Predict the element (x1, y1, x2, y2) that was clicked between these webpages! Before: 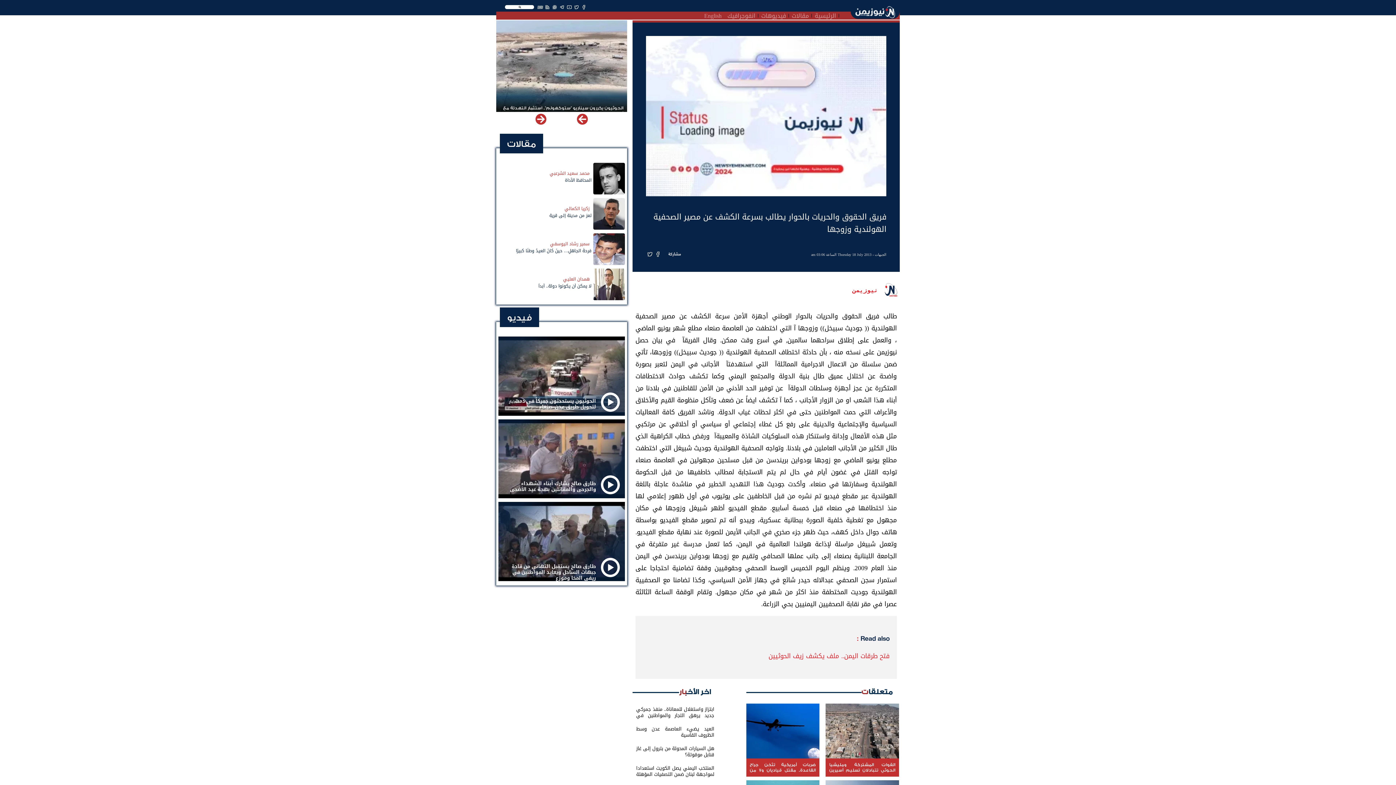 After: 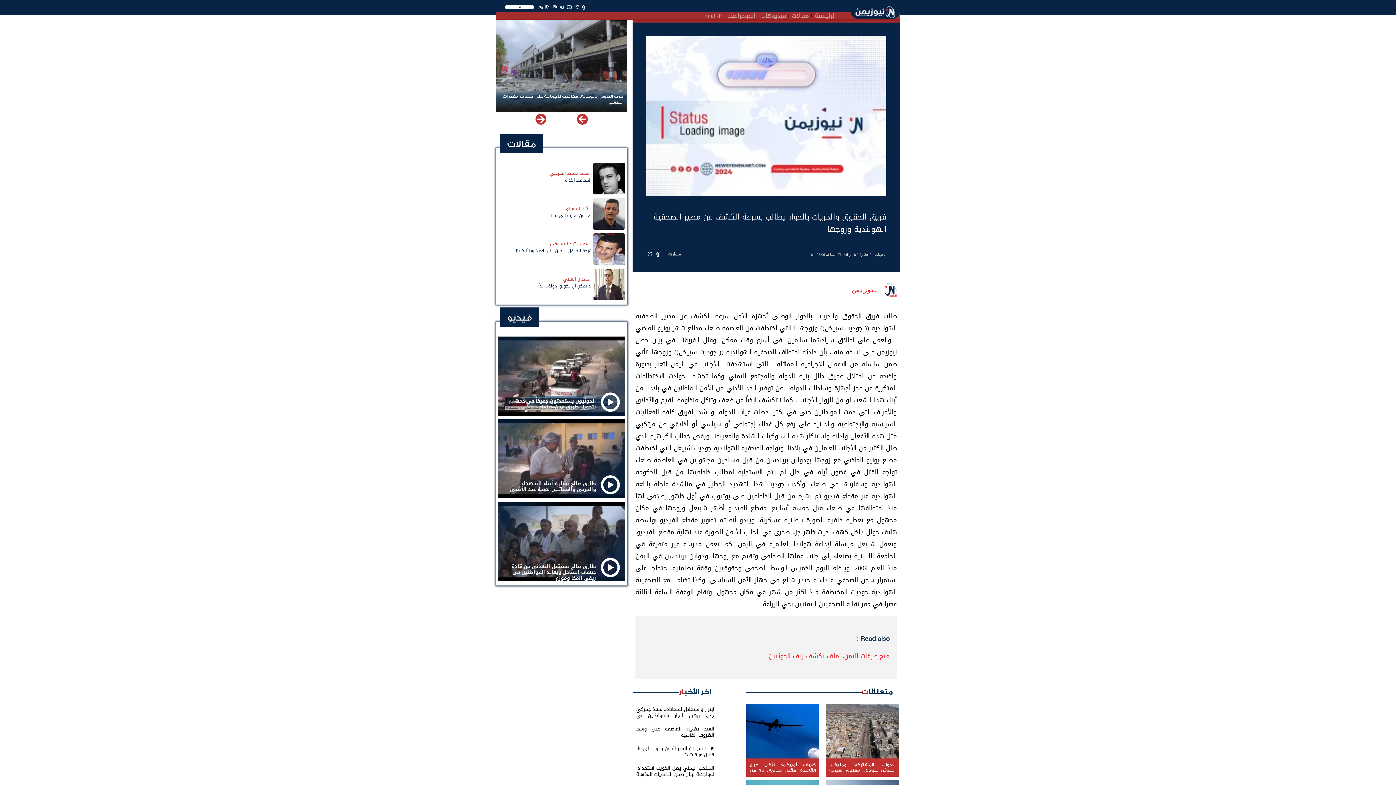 Action: bbox: (581, 4, 586, 9)